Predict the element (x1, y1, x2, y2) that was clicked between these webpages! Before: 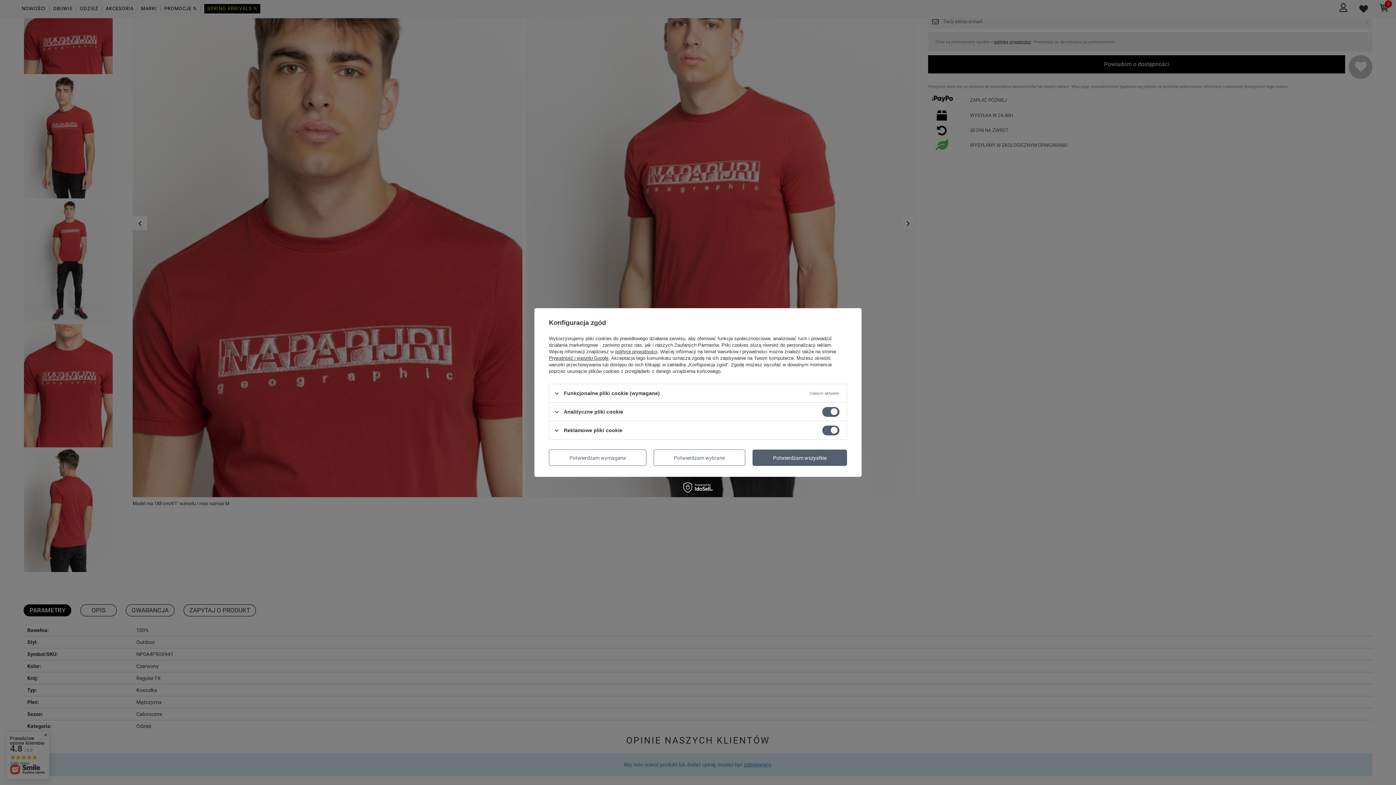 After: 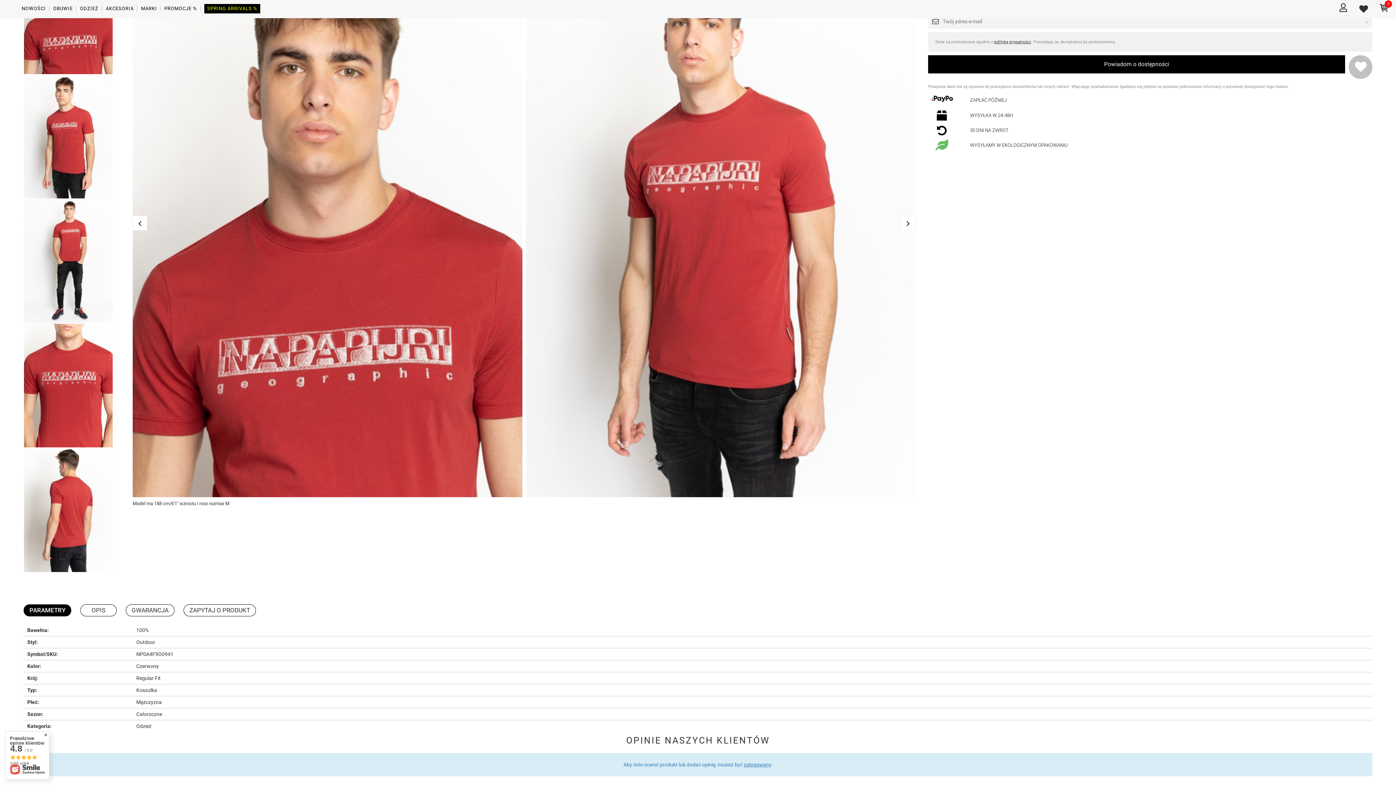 Action: bbox: (653, 449, 745, 466) label: Potwierdzam wybrane